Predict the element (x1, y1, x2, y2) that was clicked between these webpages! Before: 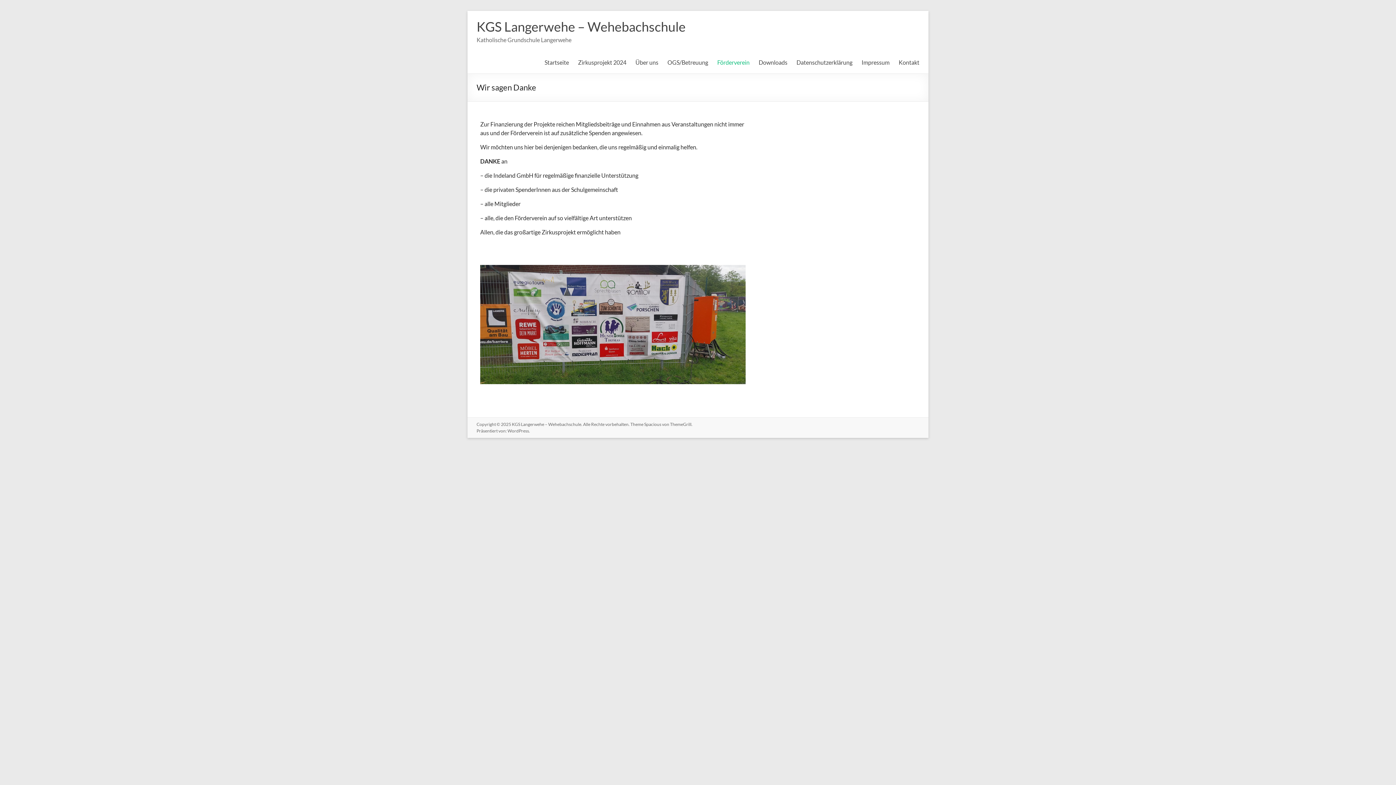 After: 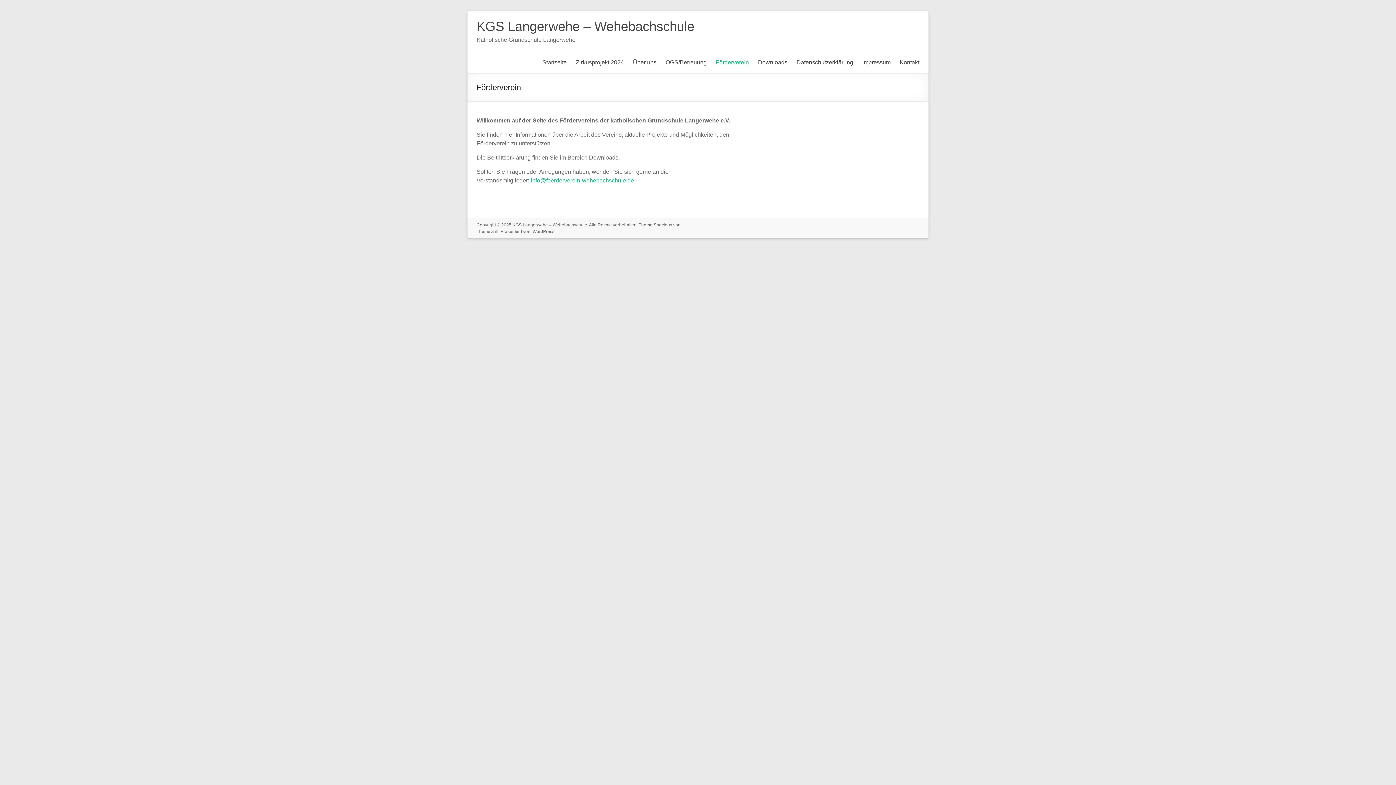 Action: label: Förderverein bbox: (717, 57, 749, 68)